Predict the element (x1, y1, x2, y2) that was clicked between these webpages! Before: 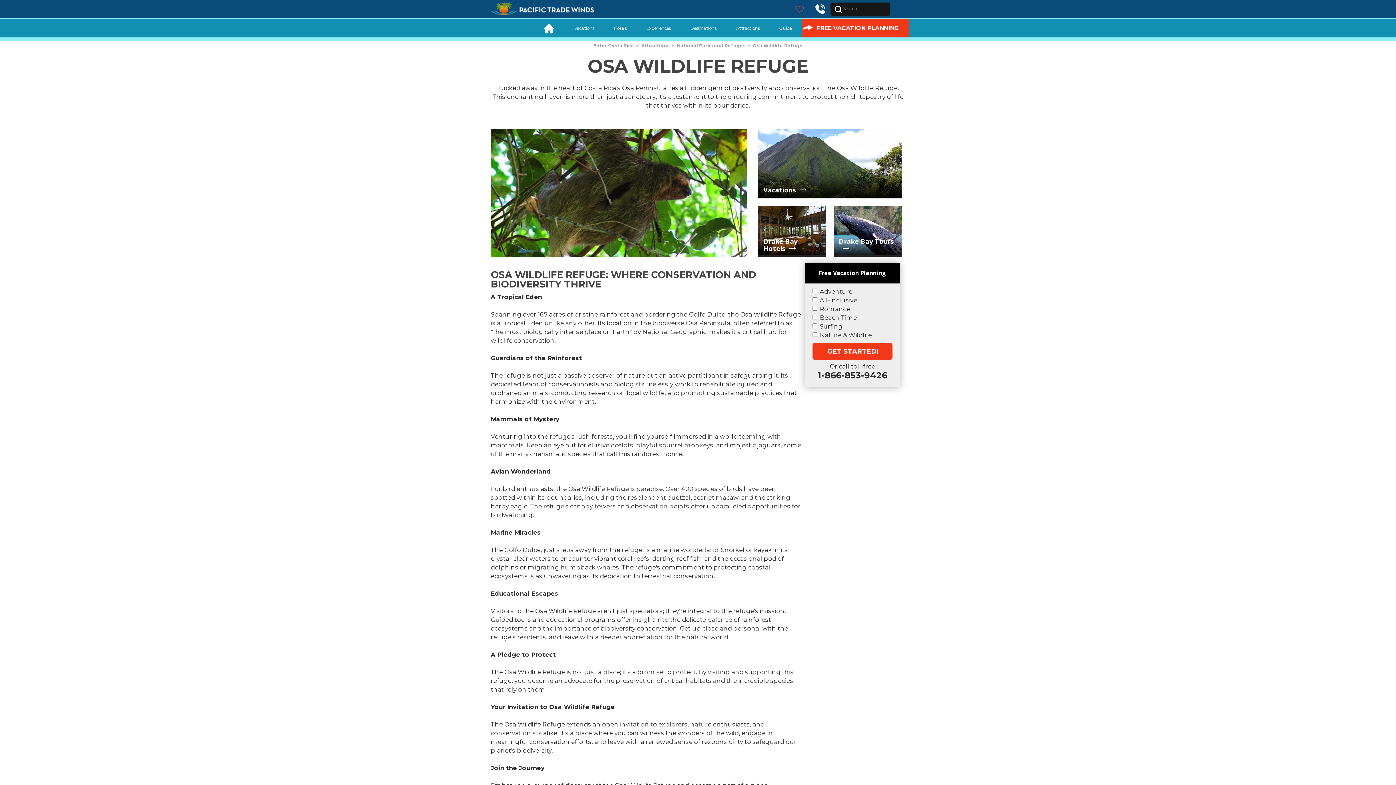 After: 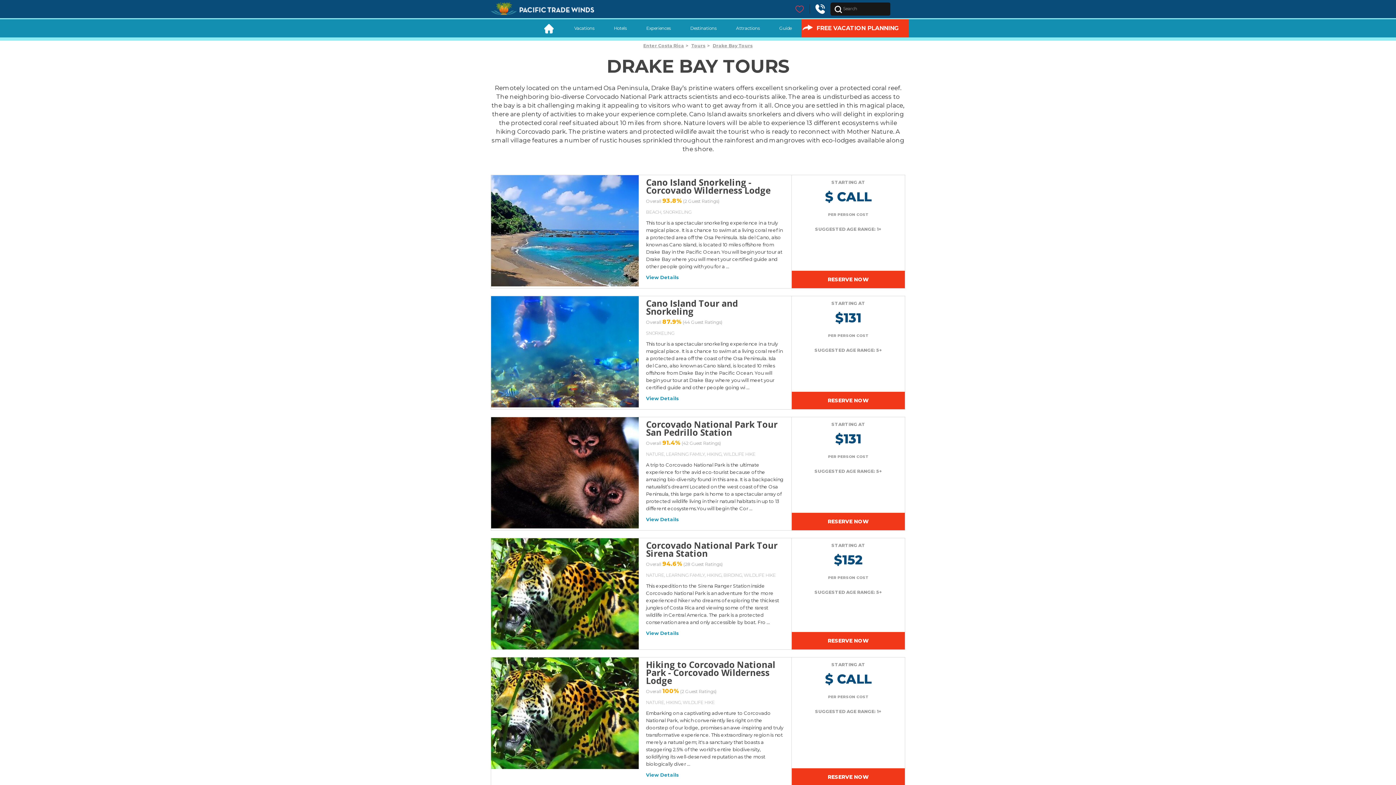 Action: label: Drake Bay Tours bbox: (833, 205, 901, 257)